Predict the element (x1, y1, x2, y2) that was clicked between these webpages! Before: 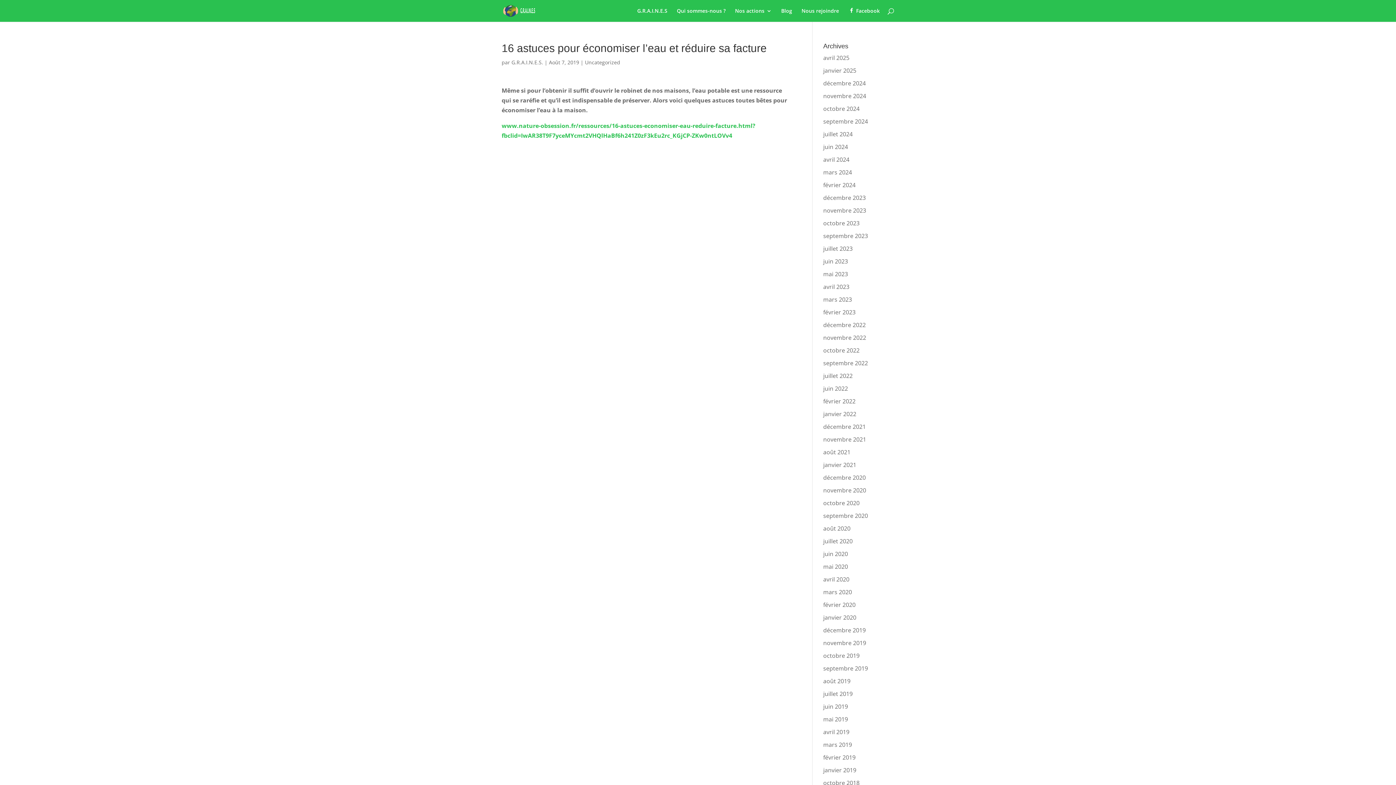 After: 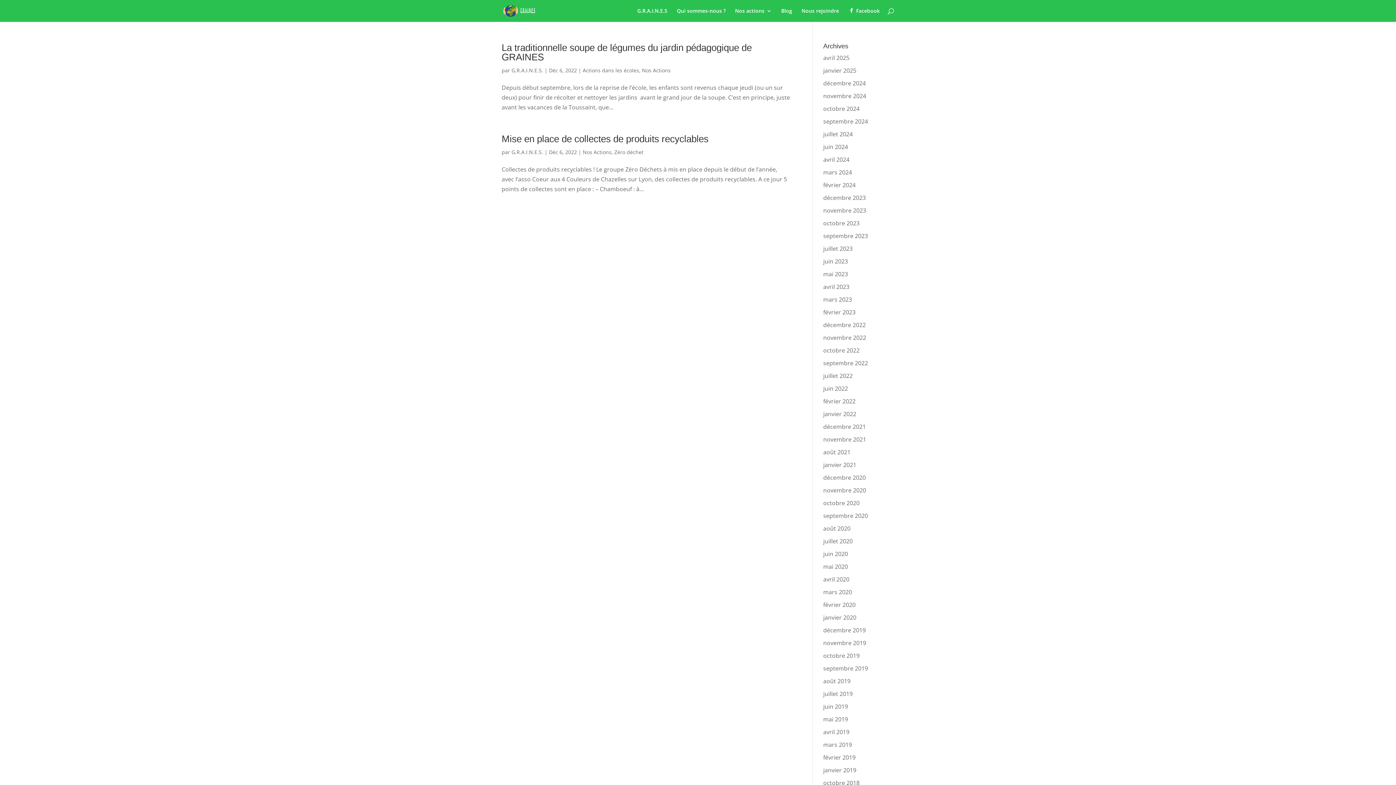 Action: bbox: (823, 321, 866, 329) label: décembre 2022